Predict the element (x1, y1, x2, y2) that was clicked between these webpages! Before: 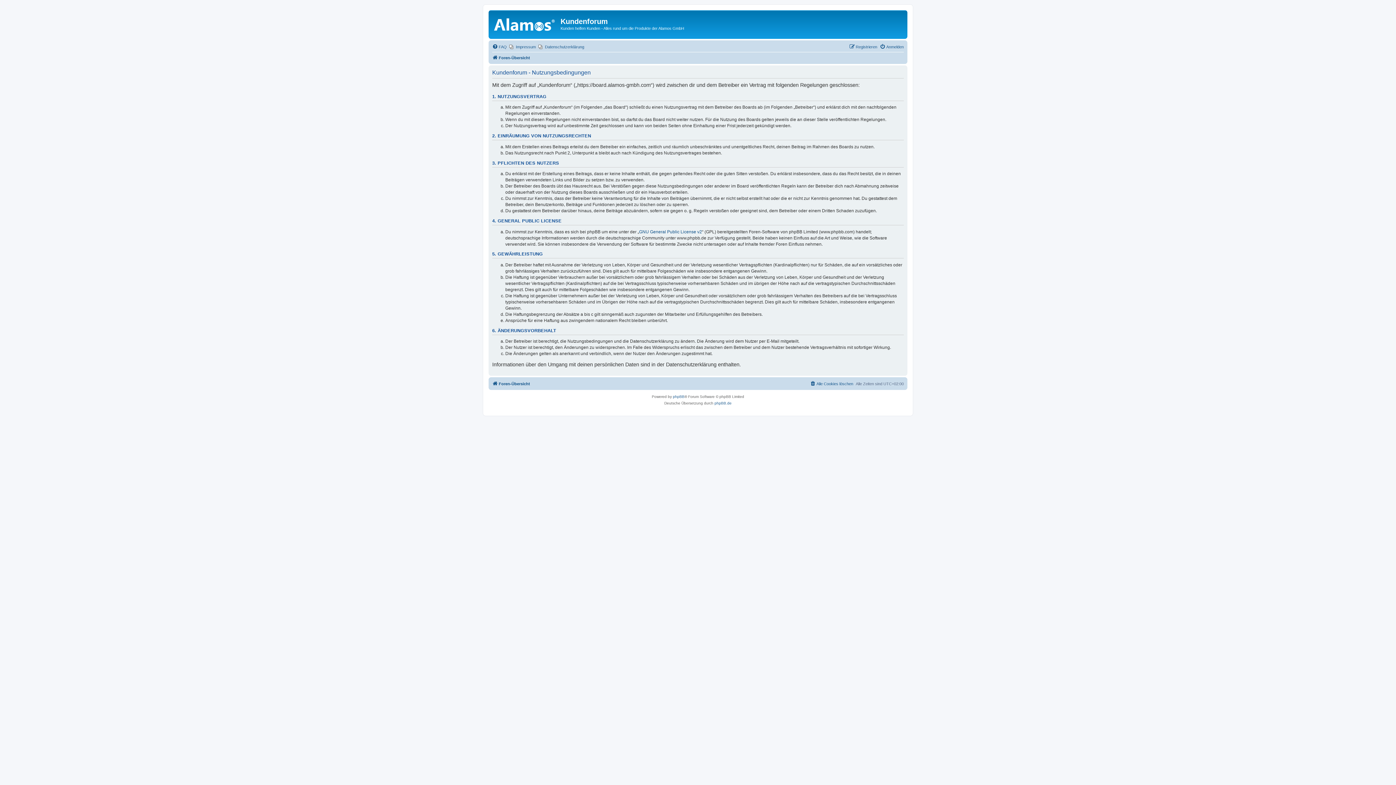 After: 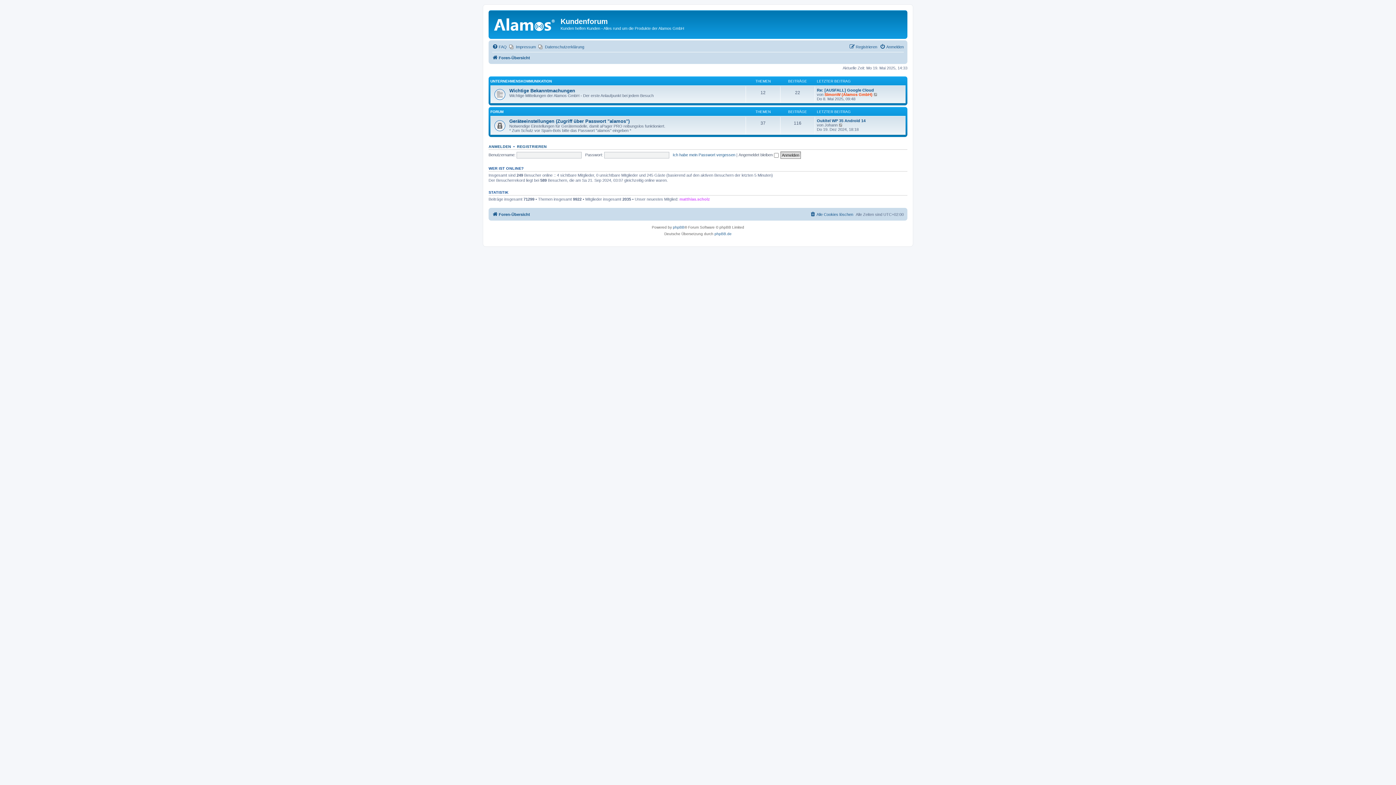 Action: label: Foren-Übersicht bbox: (492, 379, 530, 388)